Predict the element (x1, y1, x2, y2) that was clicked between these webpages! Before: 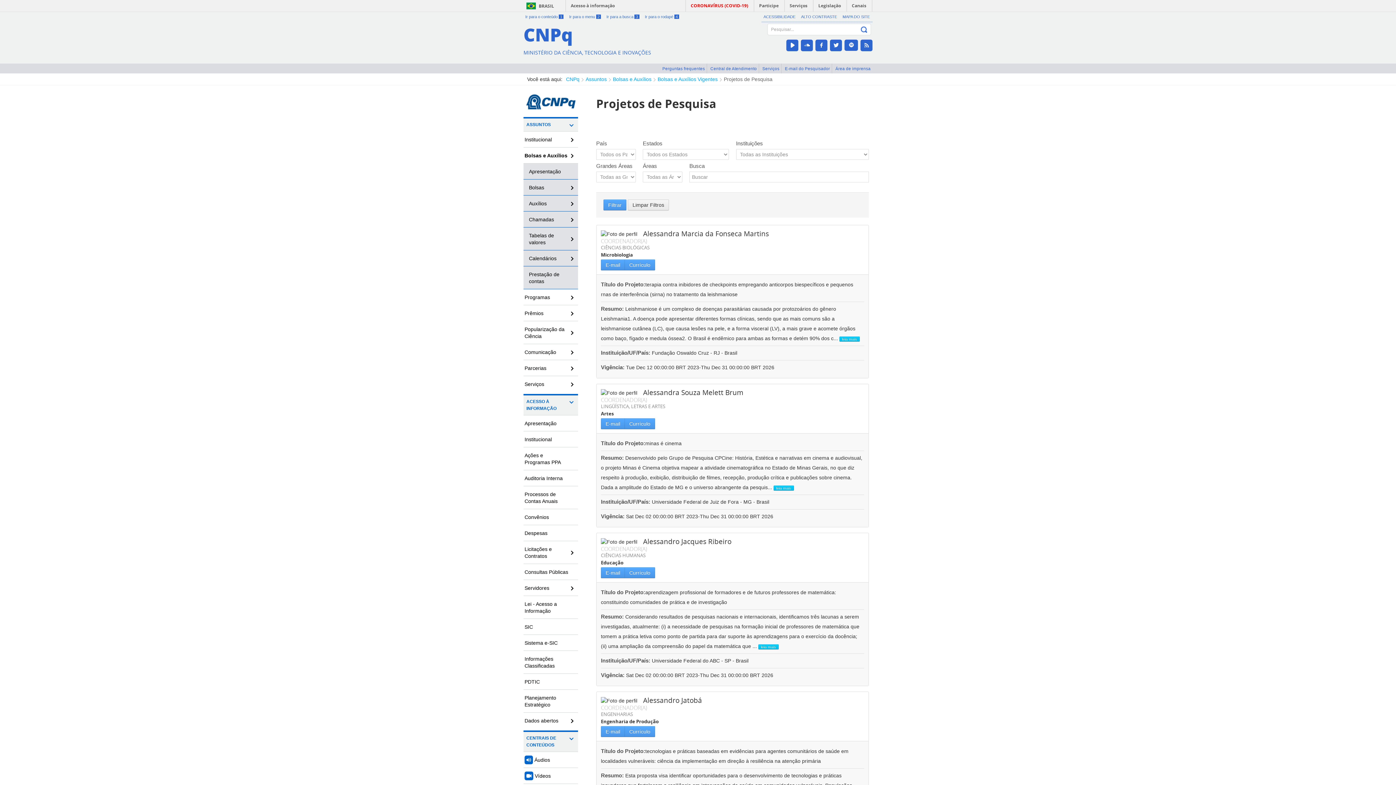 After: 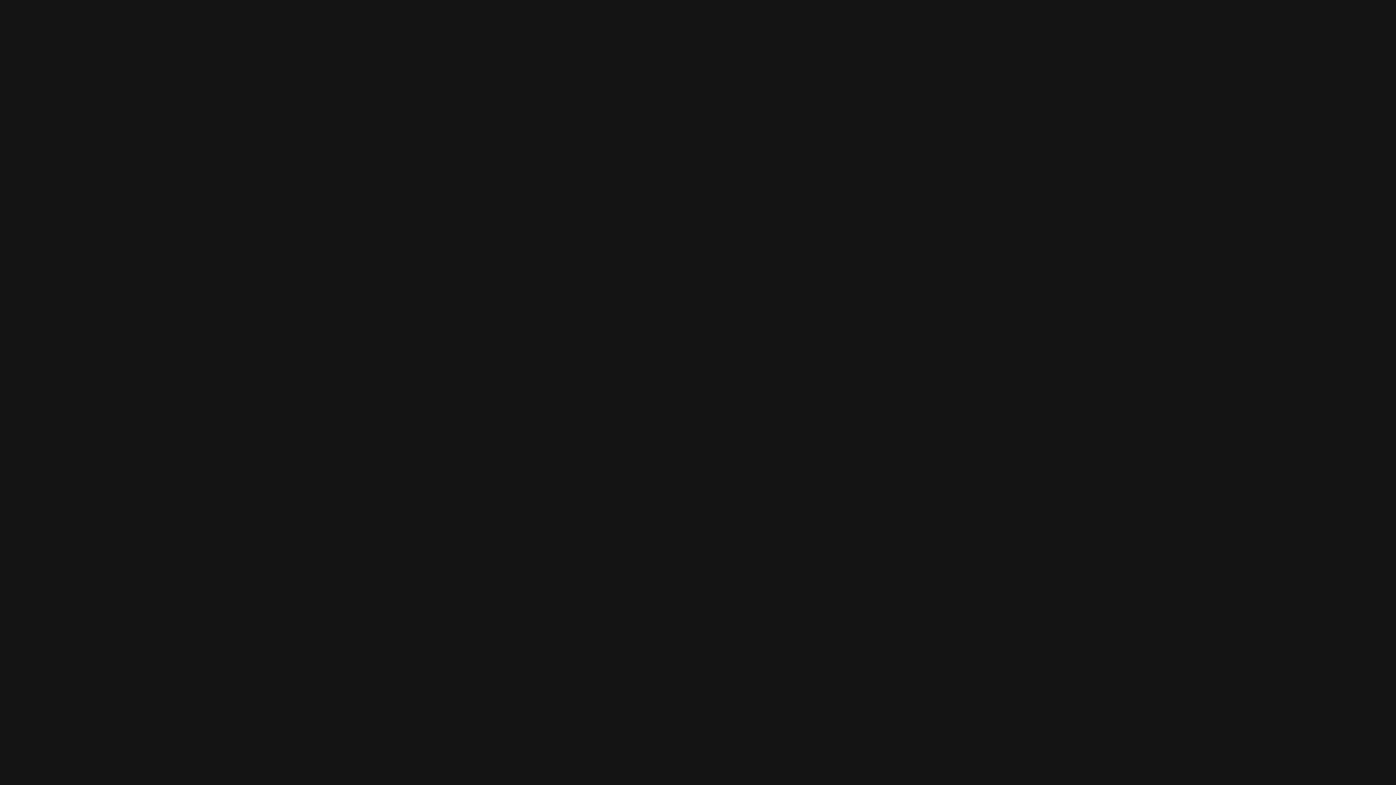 Action: bbox: (844, 39, 858, 50) label: Spotify